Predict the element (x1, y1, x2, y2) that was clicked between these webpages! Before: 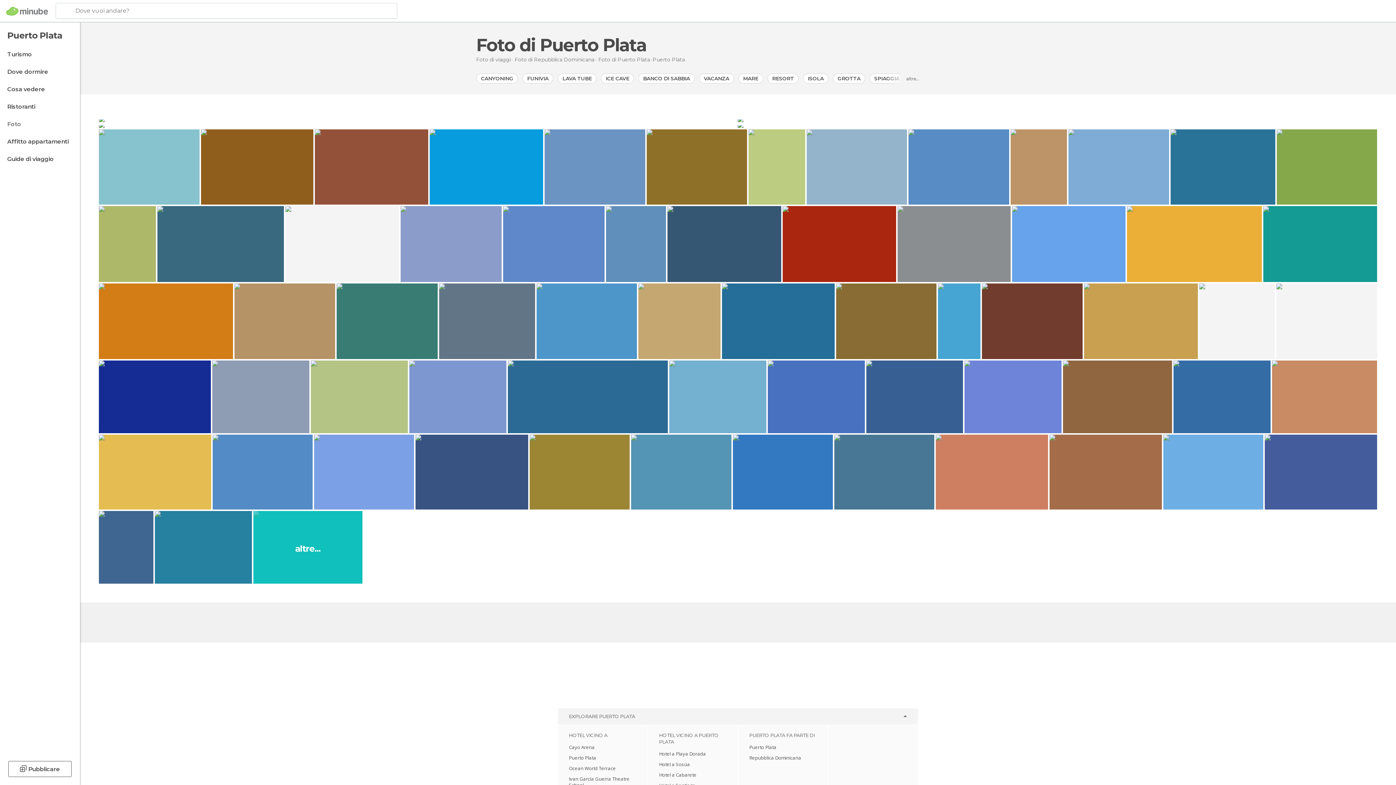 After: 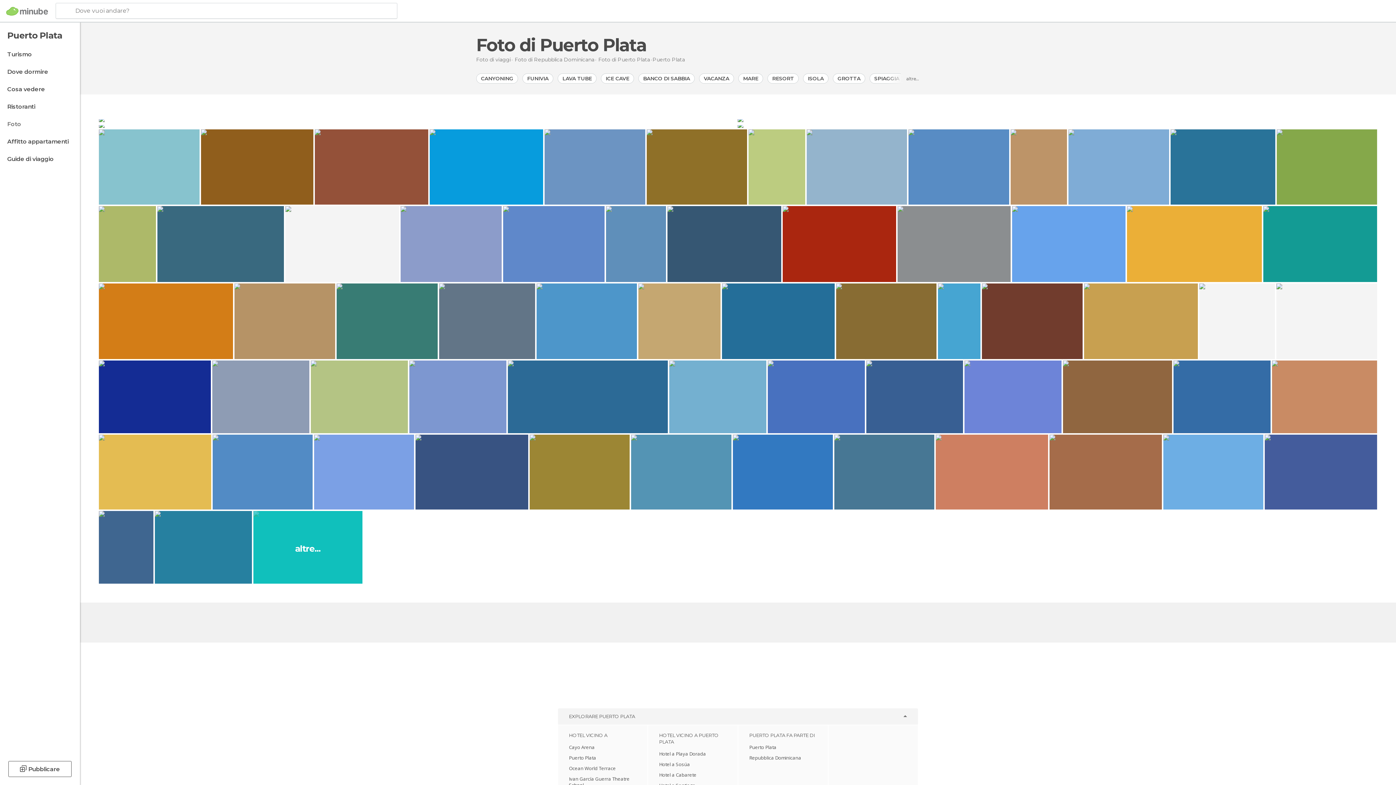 Action: label: Foto bbox: (0, 117, 78, 131)